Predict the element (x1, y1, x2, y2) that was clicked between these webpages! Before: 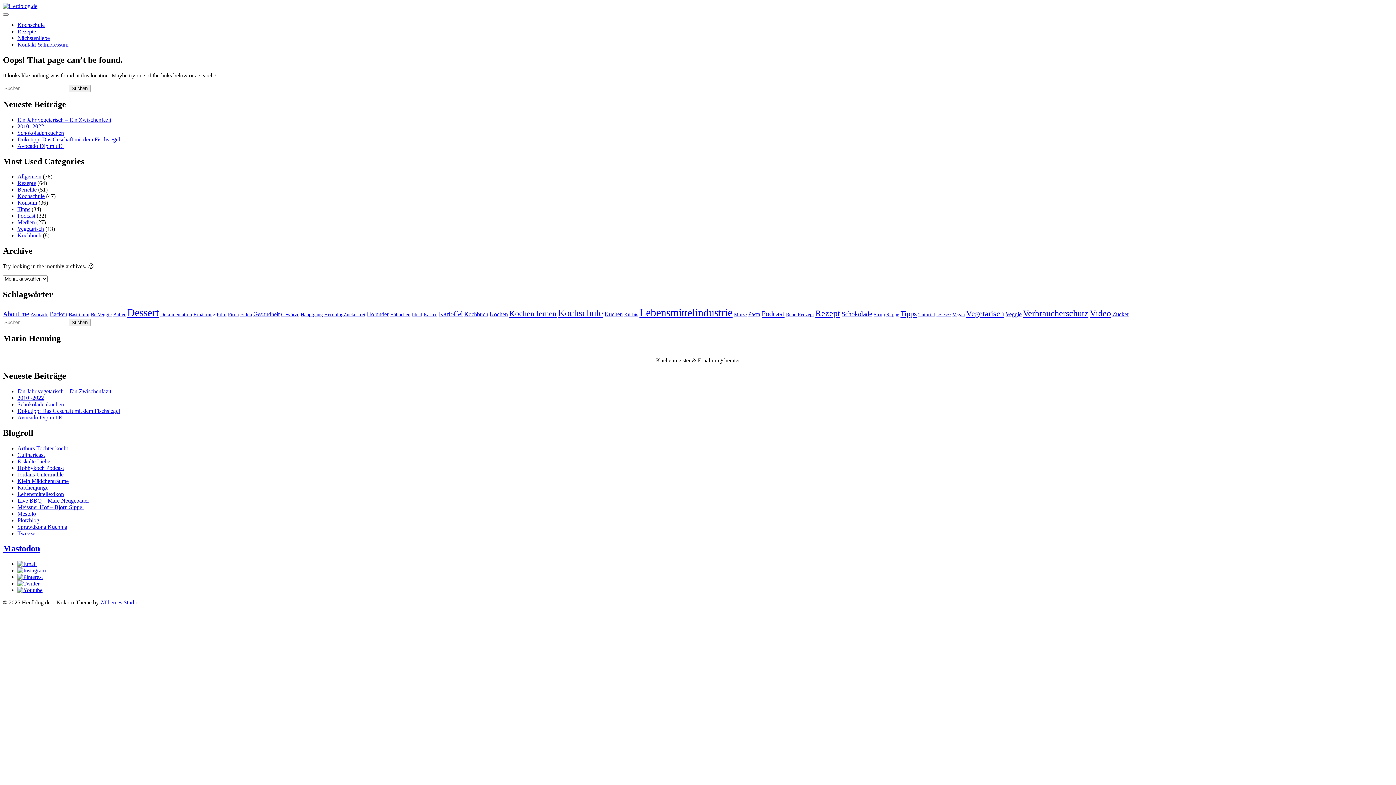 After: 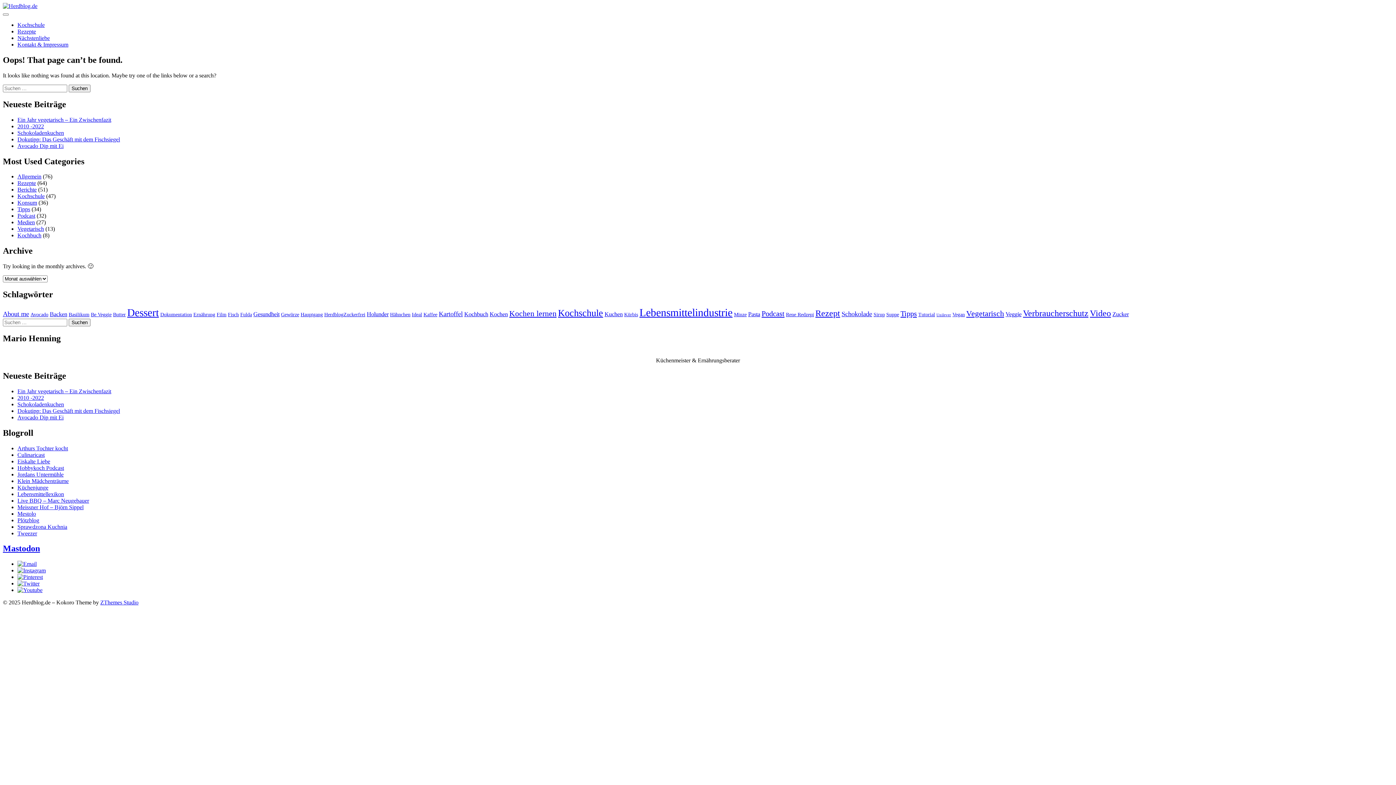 Action: label: Culinaricast bbox: (17, 451, 44, 458)